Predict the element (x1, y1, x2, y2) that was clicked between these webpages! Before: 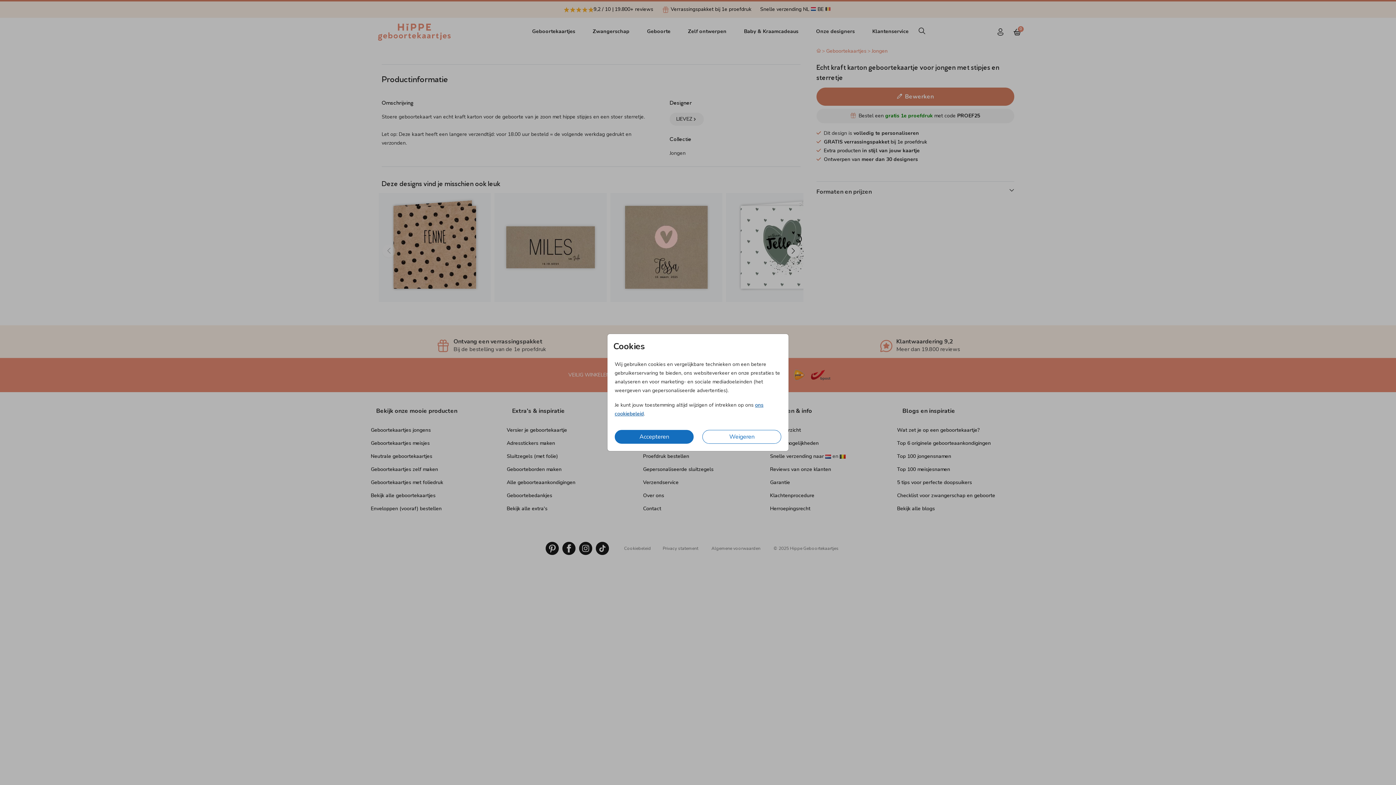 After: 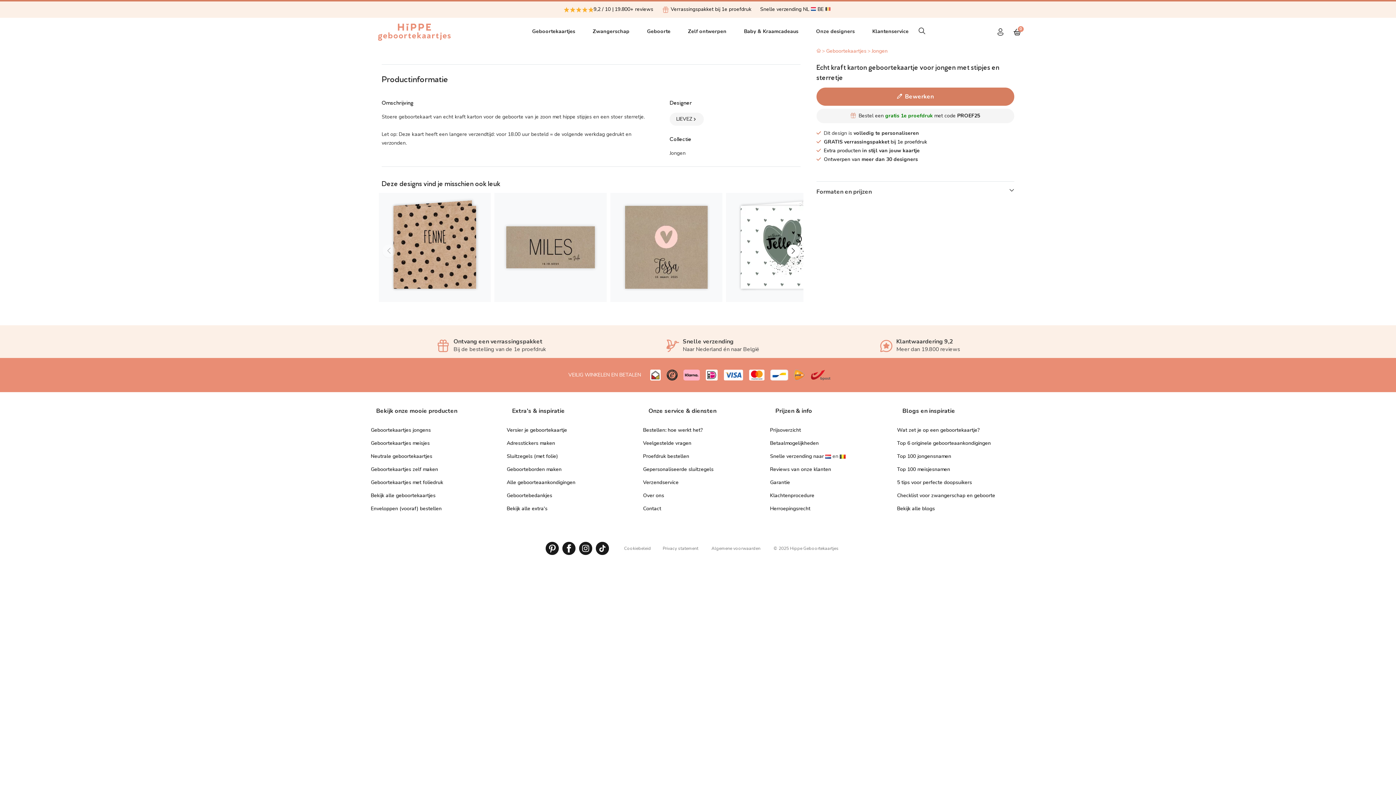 Action: bbox: (614, 430, 693, 444) label: Accepteren